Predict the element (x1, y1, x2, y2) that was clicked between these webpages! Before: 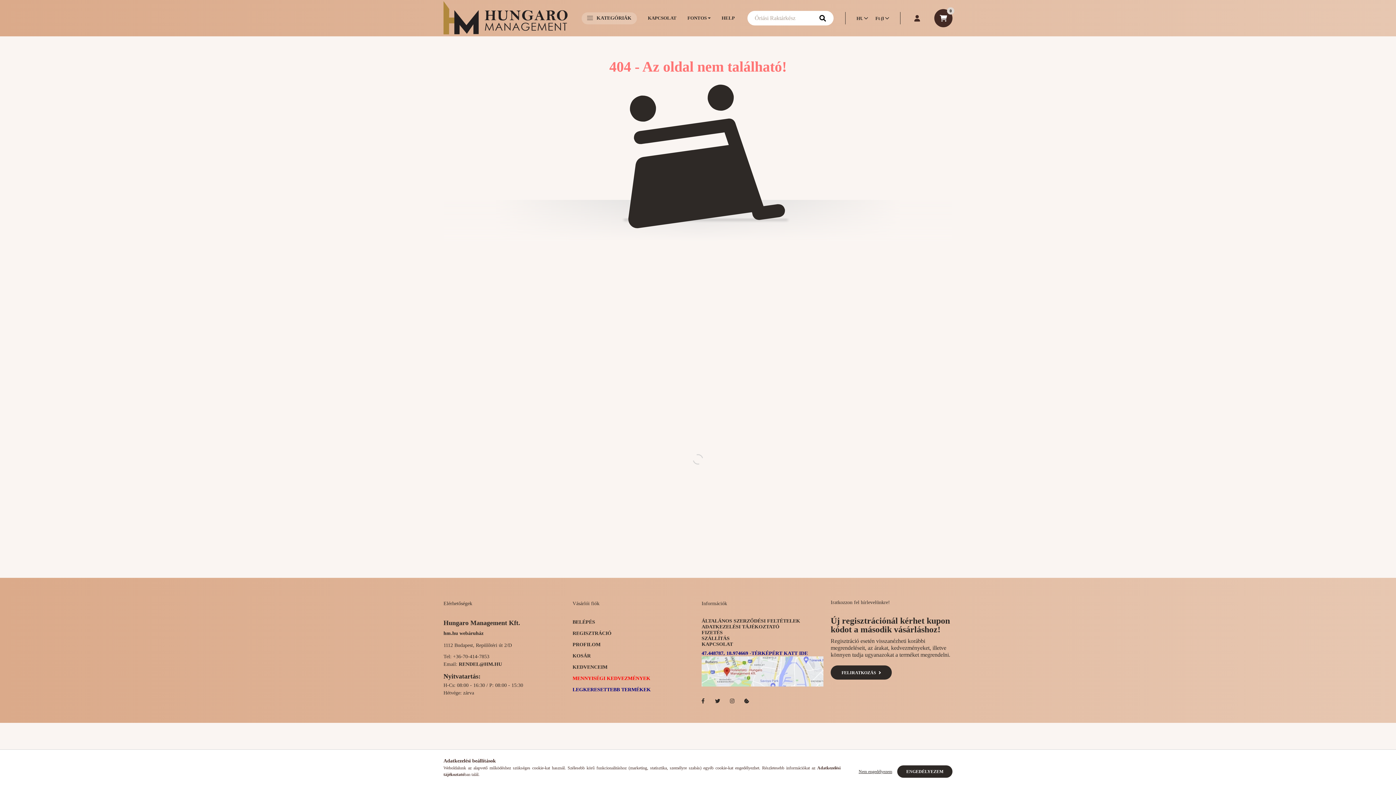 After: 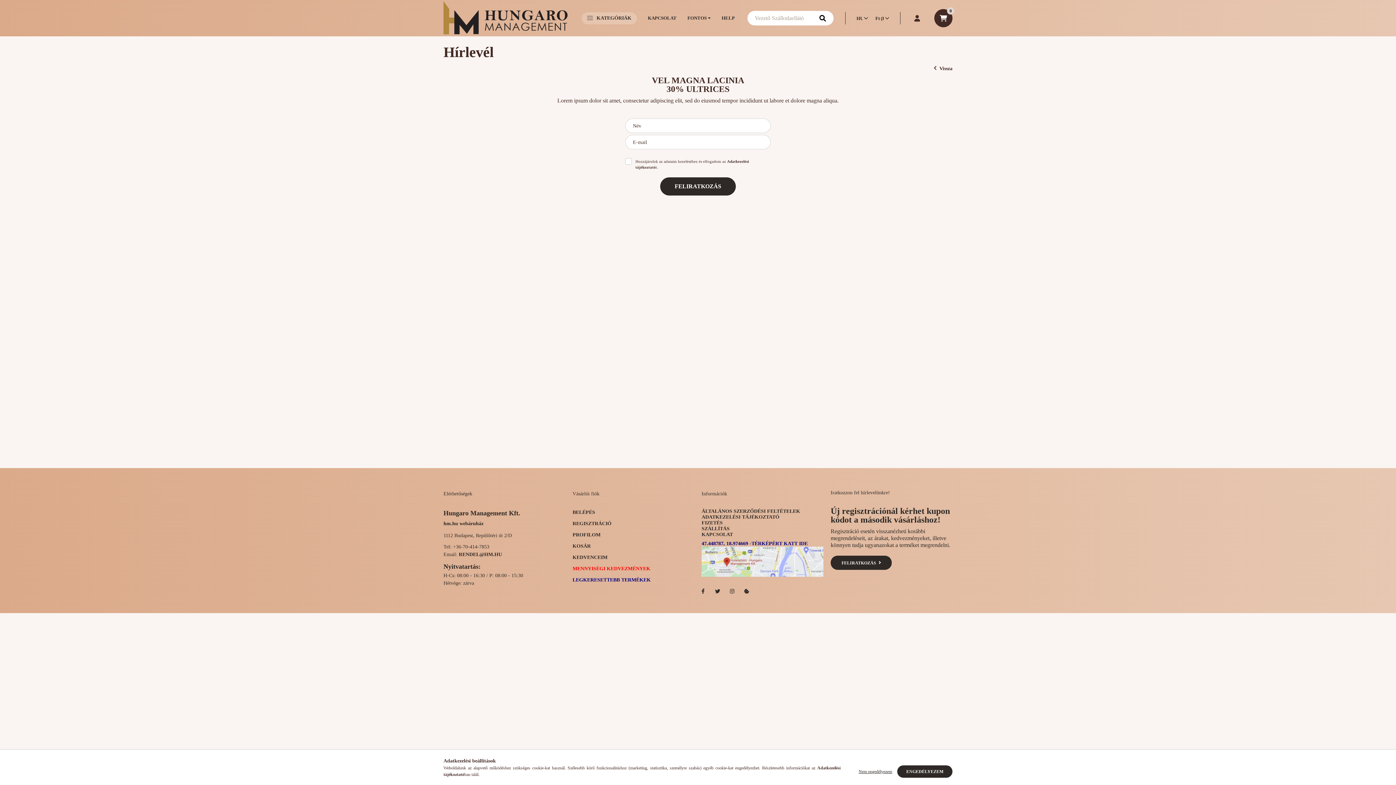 Action: label: FELIRATKOZÁS bbox: (830, 695, 891, 709)